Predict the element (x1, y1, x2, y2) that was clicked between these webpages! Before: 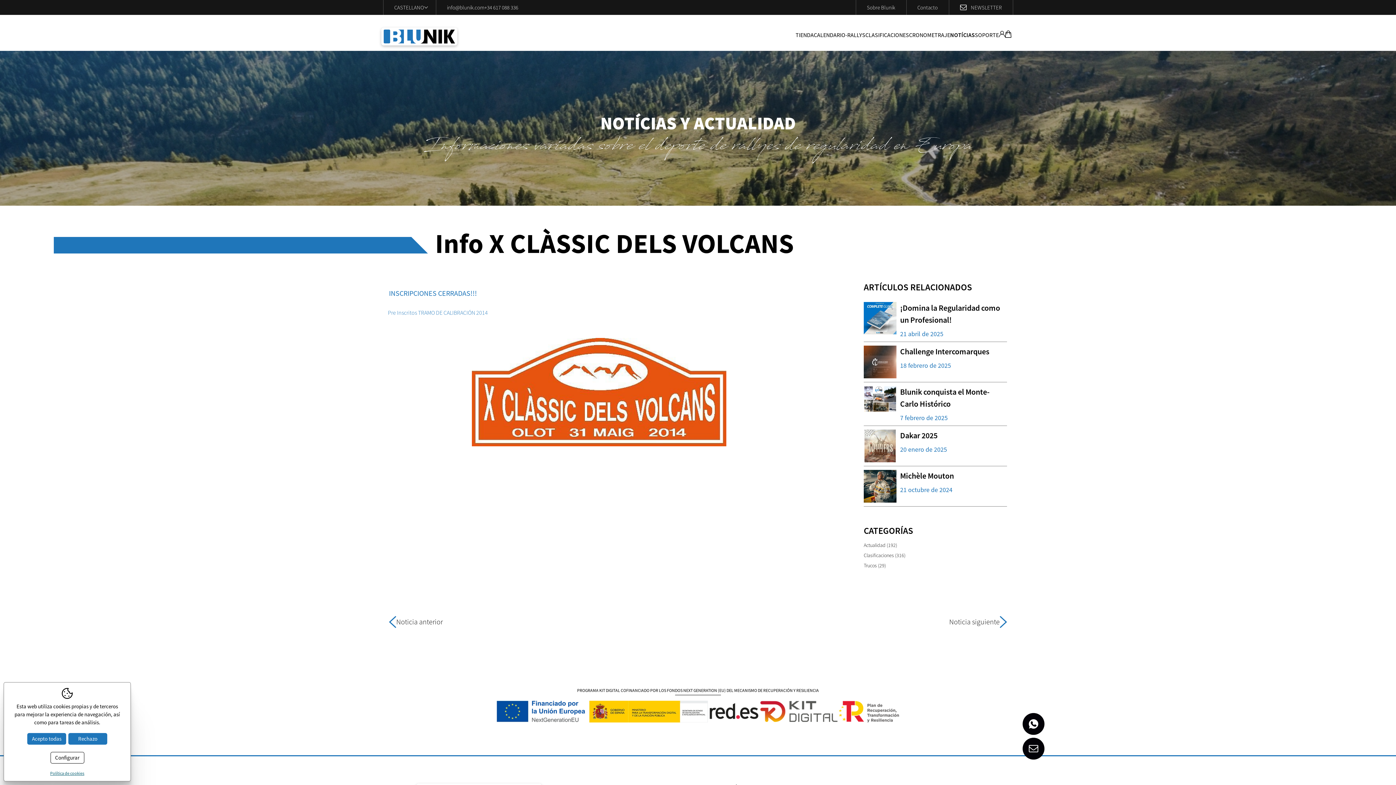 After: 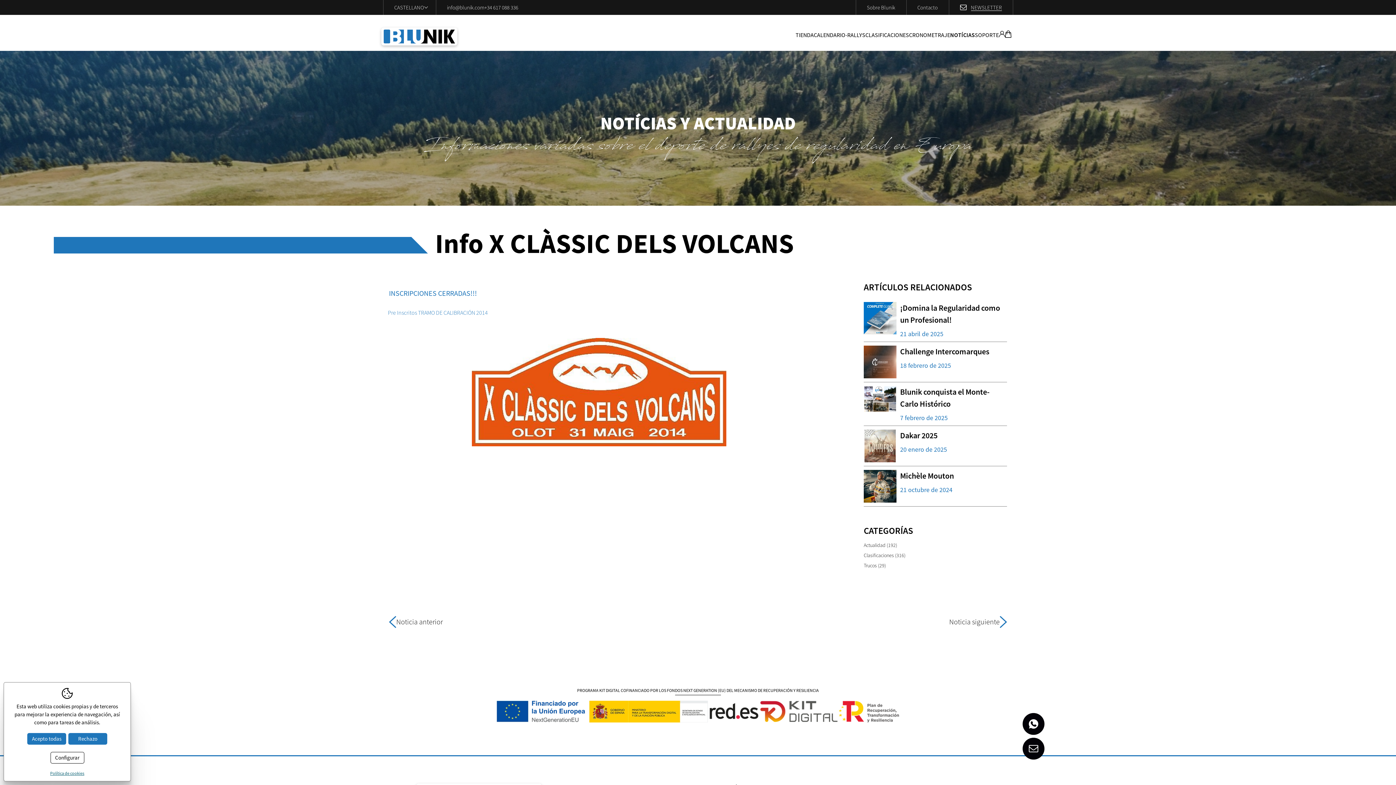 Action: label: NEWSLETTER bbox: (971, 4, 1002, 10)